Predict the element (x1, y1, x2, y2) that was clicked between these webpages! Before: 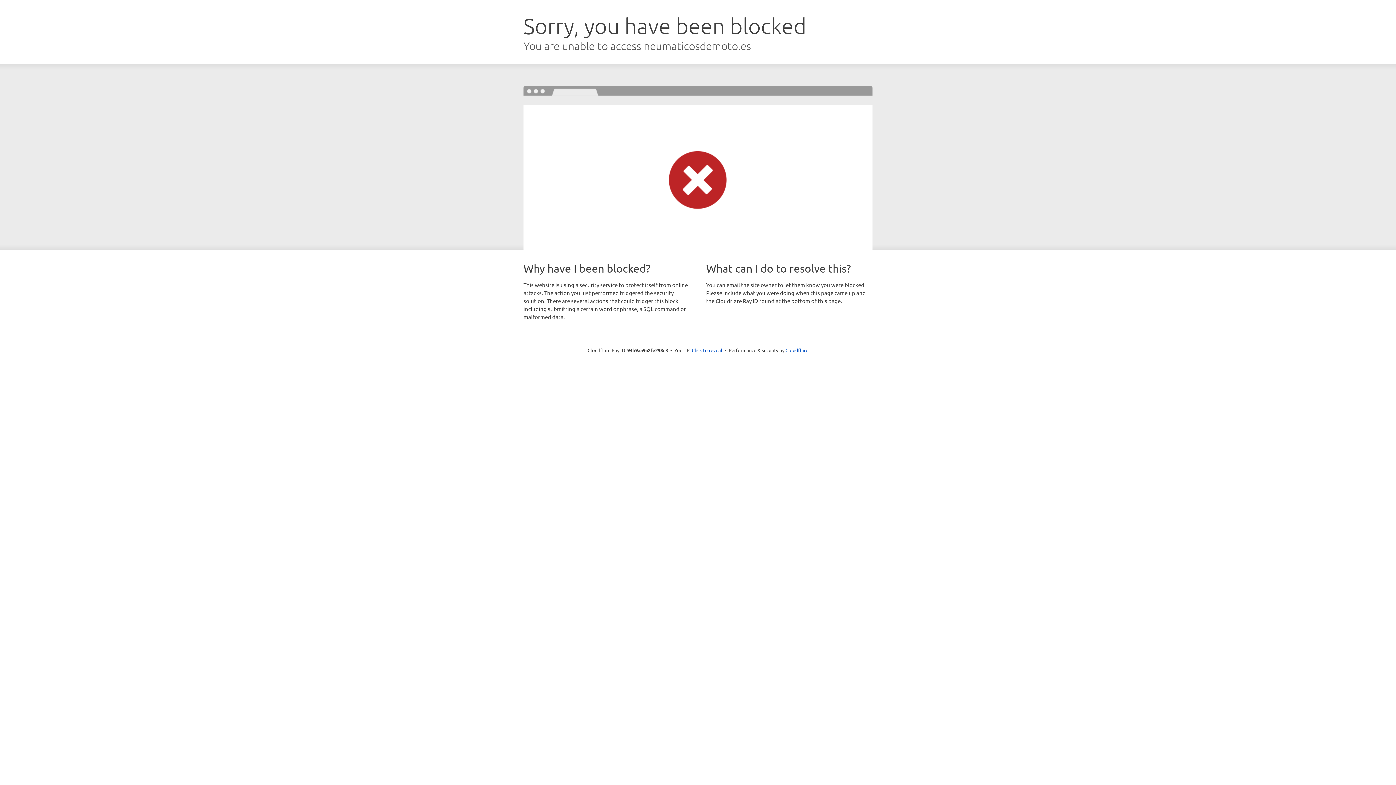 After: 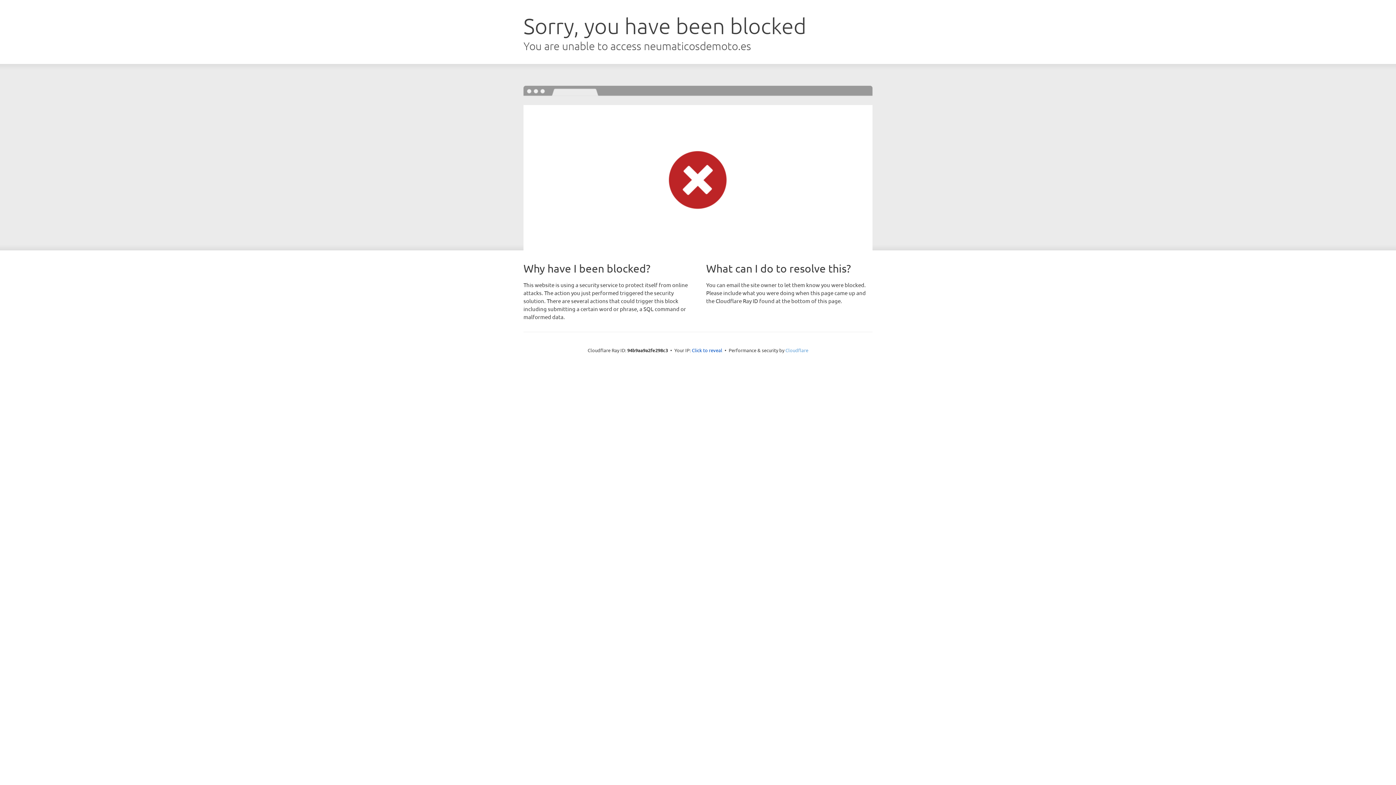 Action: label: Cloudflare bbox: (785, 347, 808, 353)